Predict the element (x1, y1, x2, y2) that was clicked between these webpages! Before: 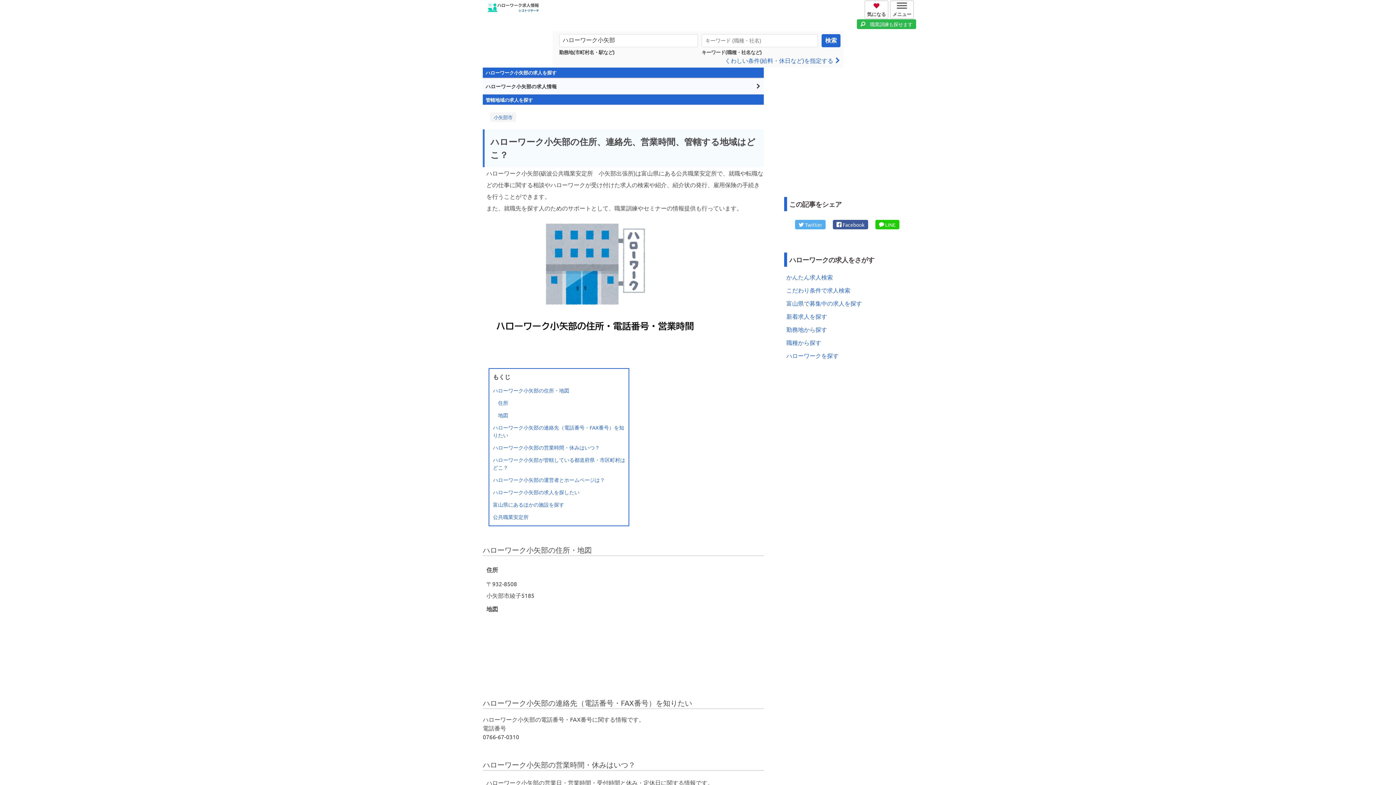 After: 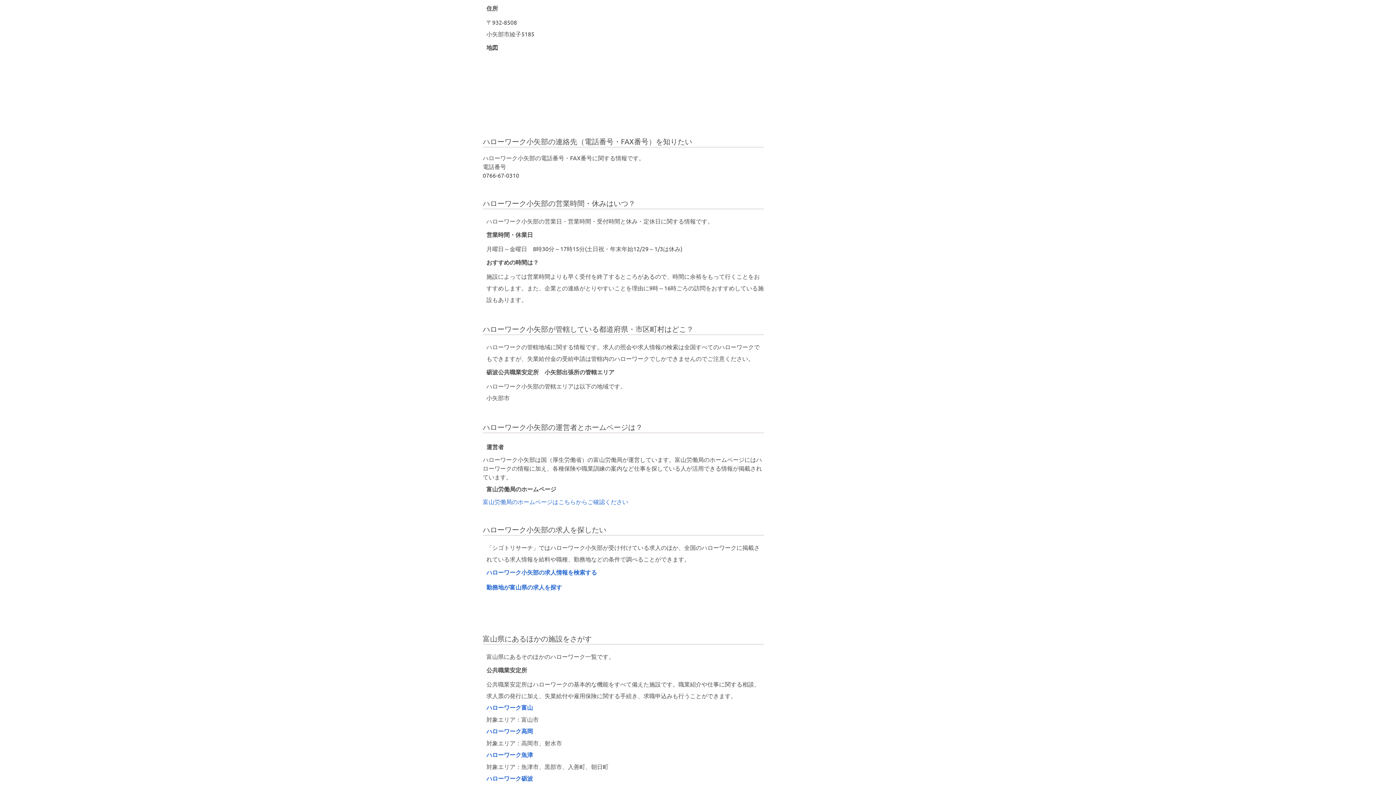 Action: label: 住所 bbox: (498, 399, 508, 406)